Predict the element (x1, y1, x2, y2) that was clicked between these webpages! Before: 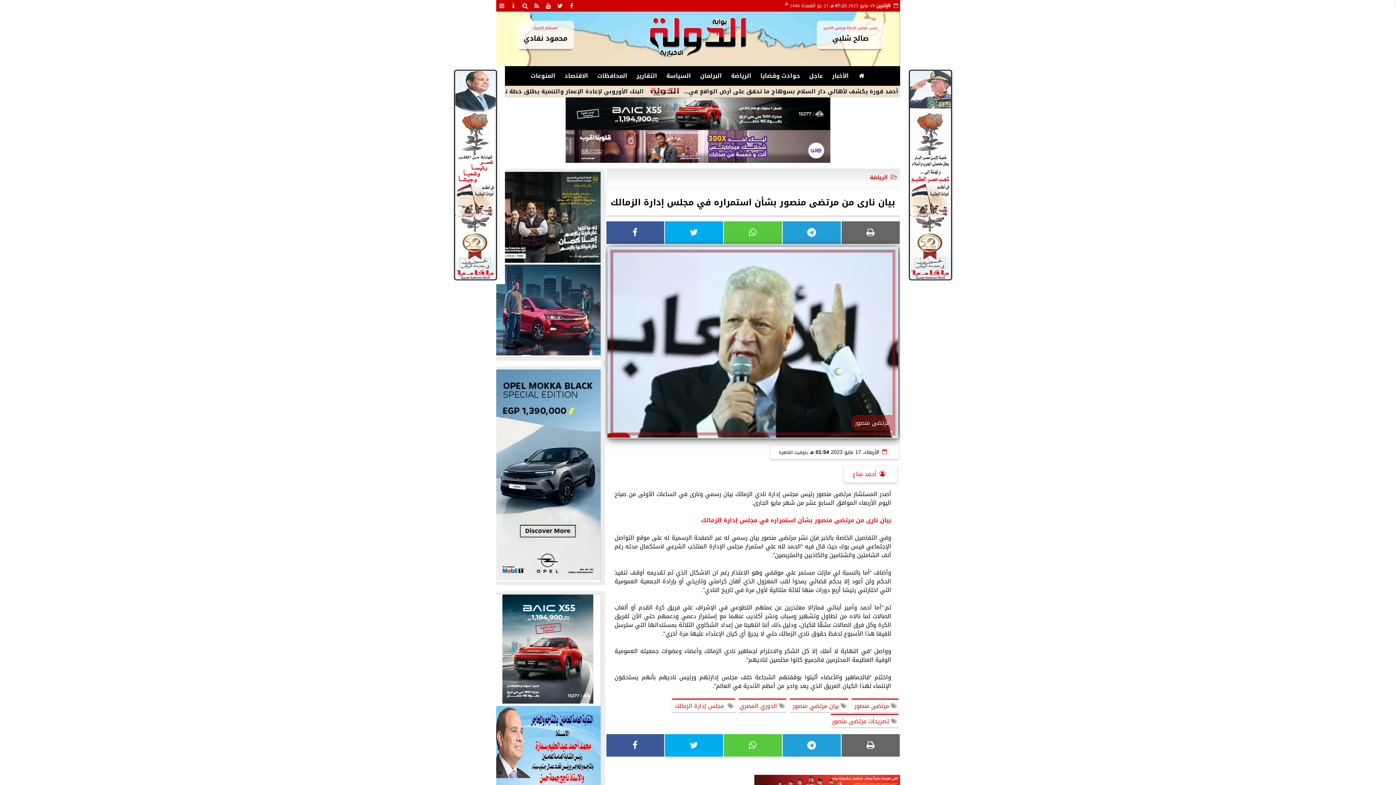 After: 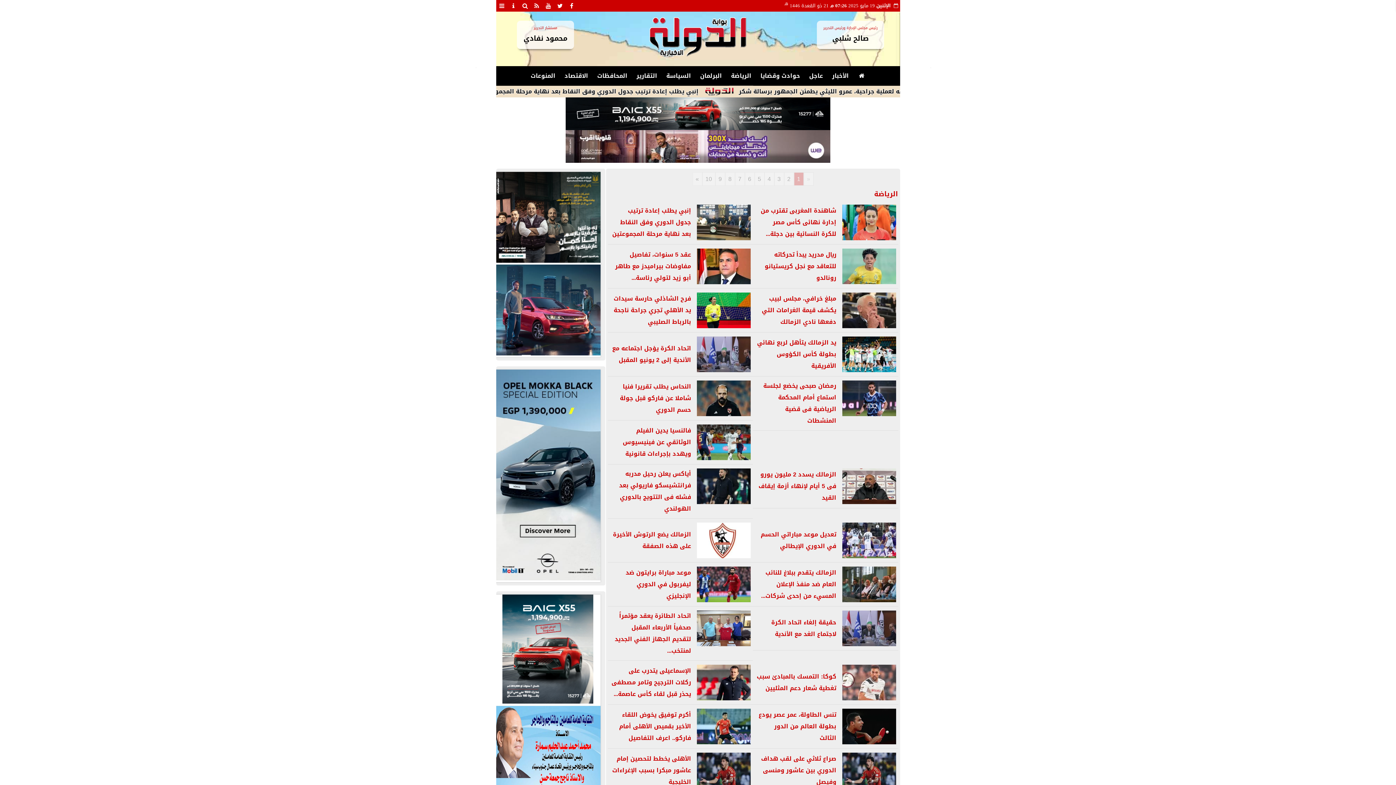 Action: bbox: (868, 172, 889, 183) label: الرياضة